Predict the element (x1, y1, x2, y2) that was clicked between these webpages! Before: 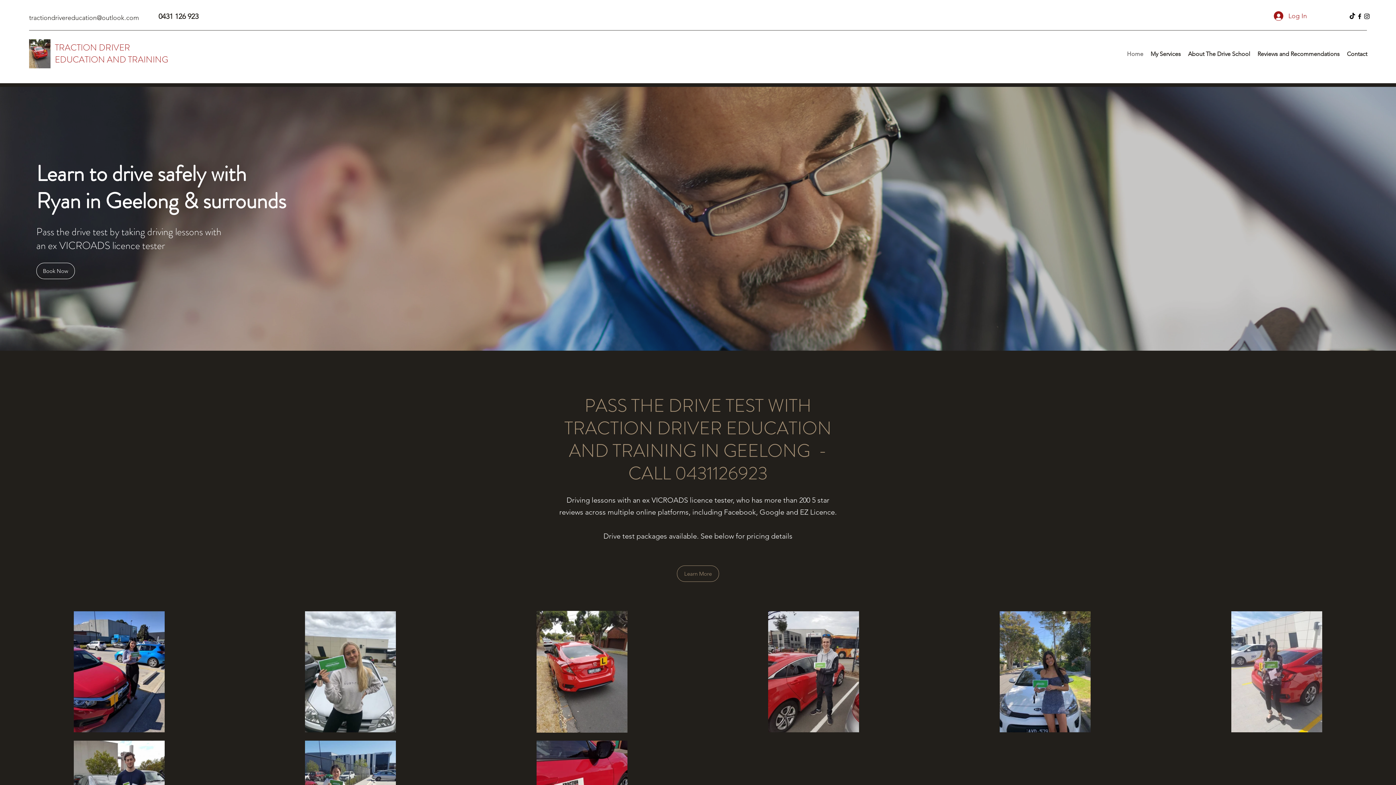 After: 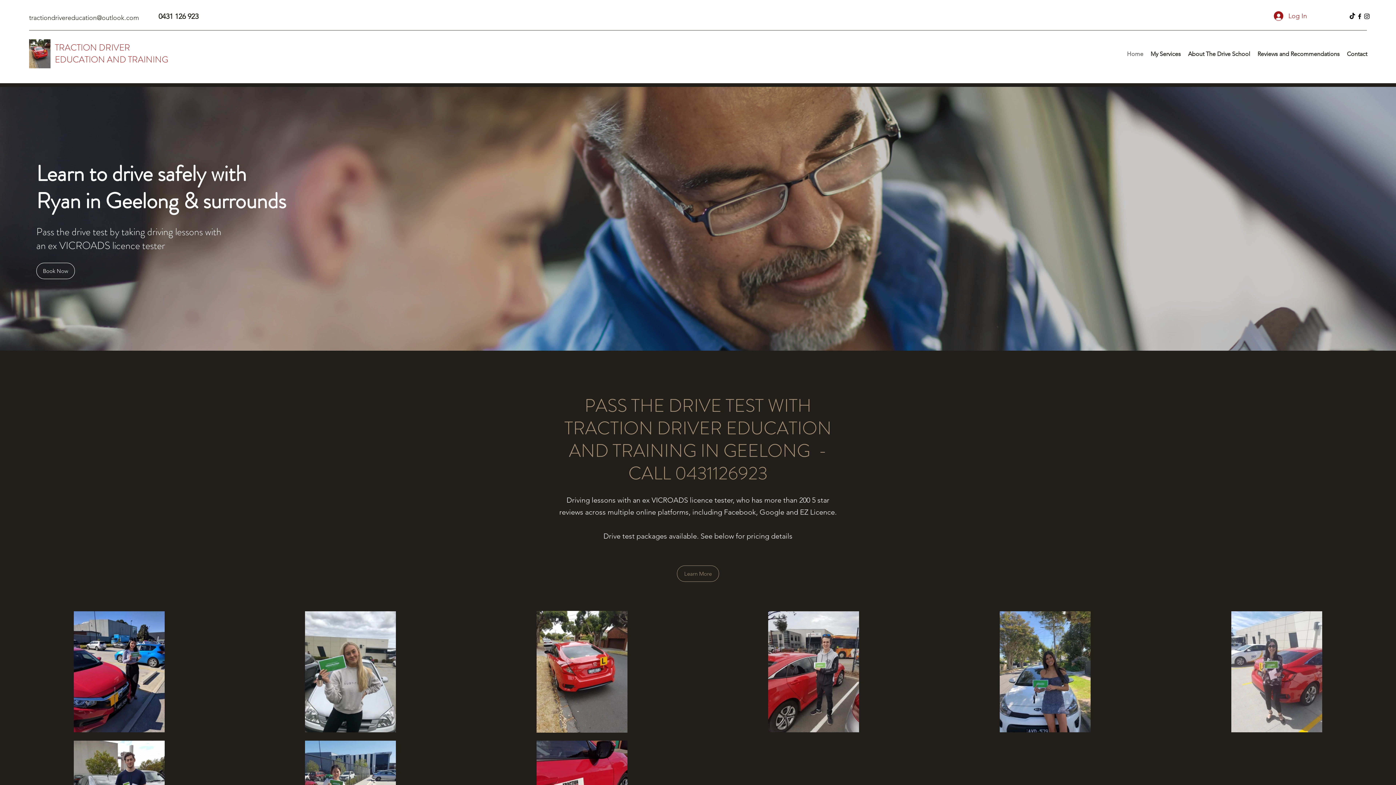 Action: bbox: (1349, 12, 1356, 20) label: TikTok